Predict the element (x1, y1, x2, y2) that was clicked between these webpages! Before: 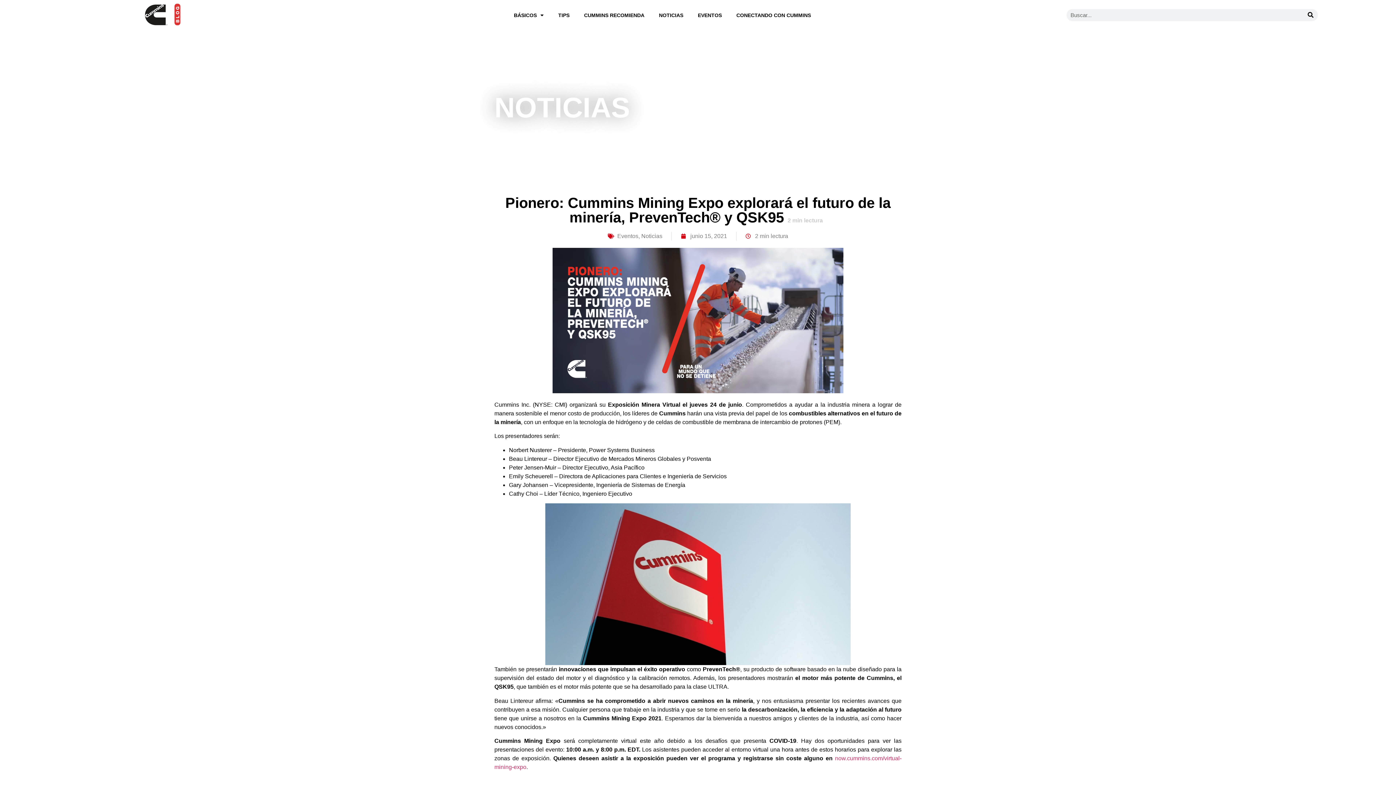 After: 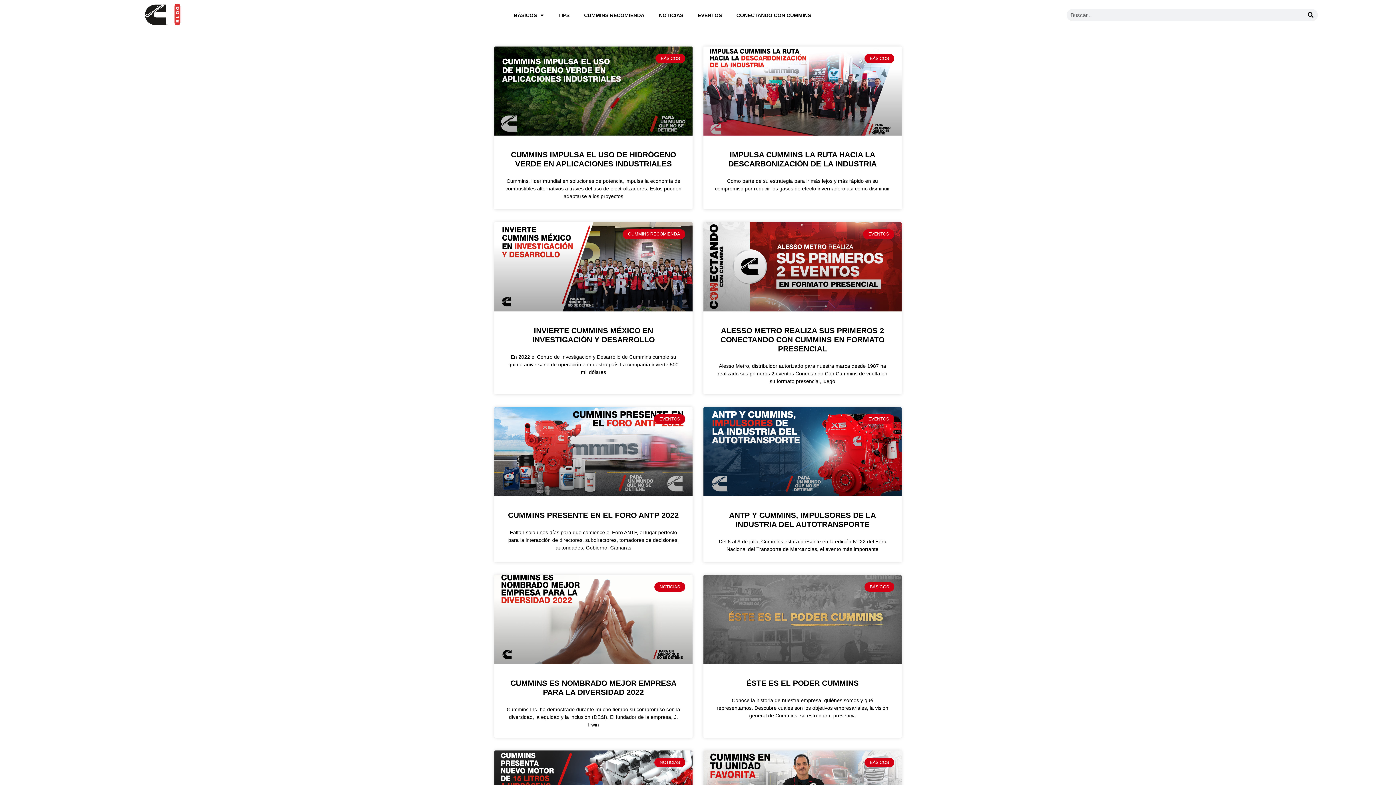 Action: bbox: (1303, 9, 1318, 21) label: Buscar